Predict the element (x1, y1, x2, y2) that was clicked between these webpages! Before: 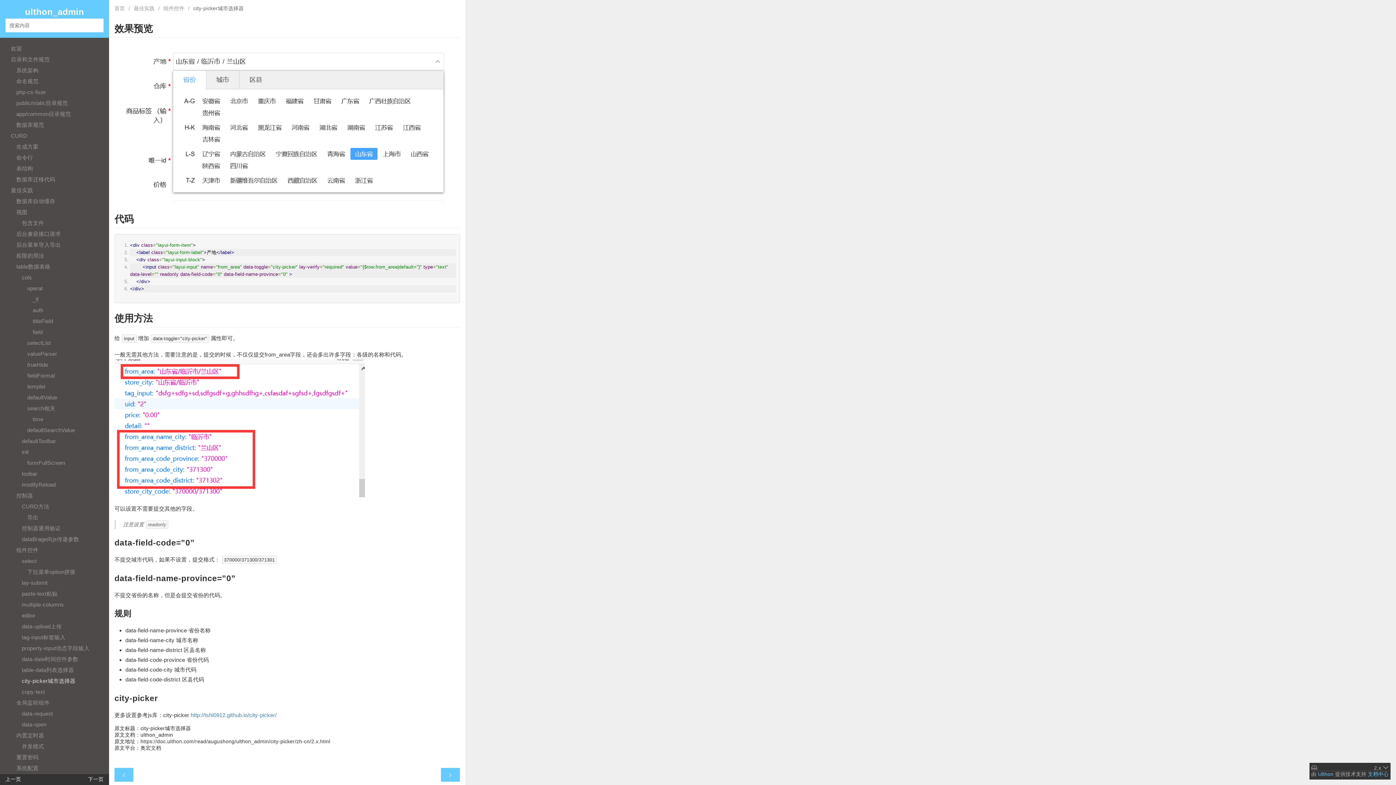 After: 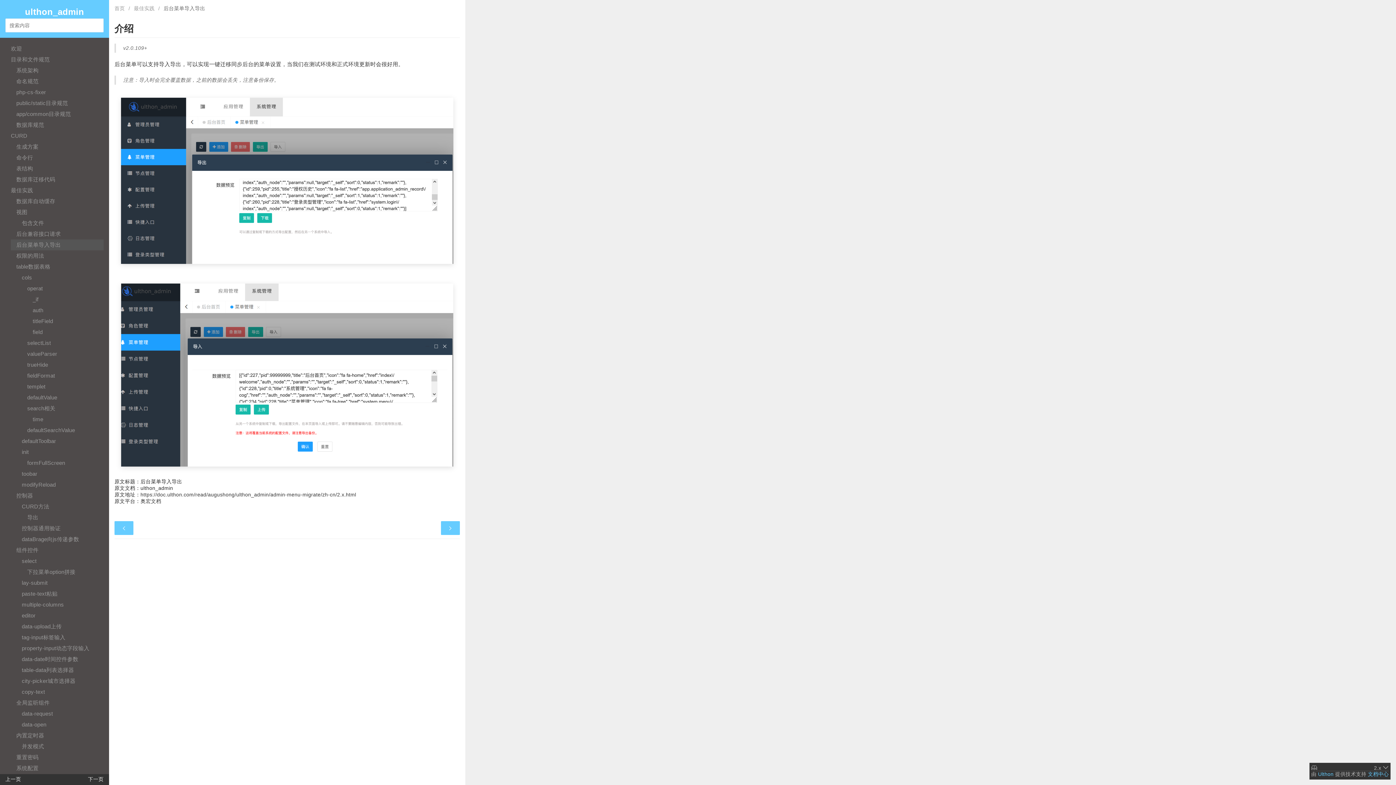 Action: bbox: (10, 239, 103, 250) label: 后台菜单导入导出